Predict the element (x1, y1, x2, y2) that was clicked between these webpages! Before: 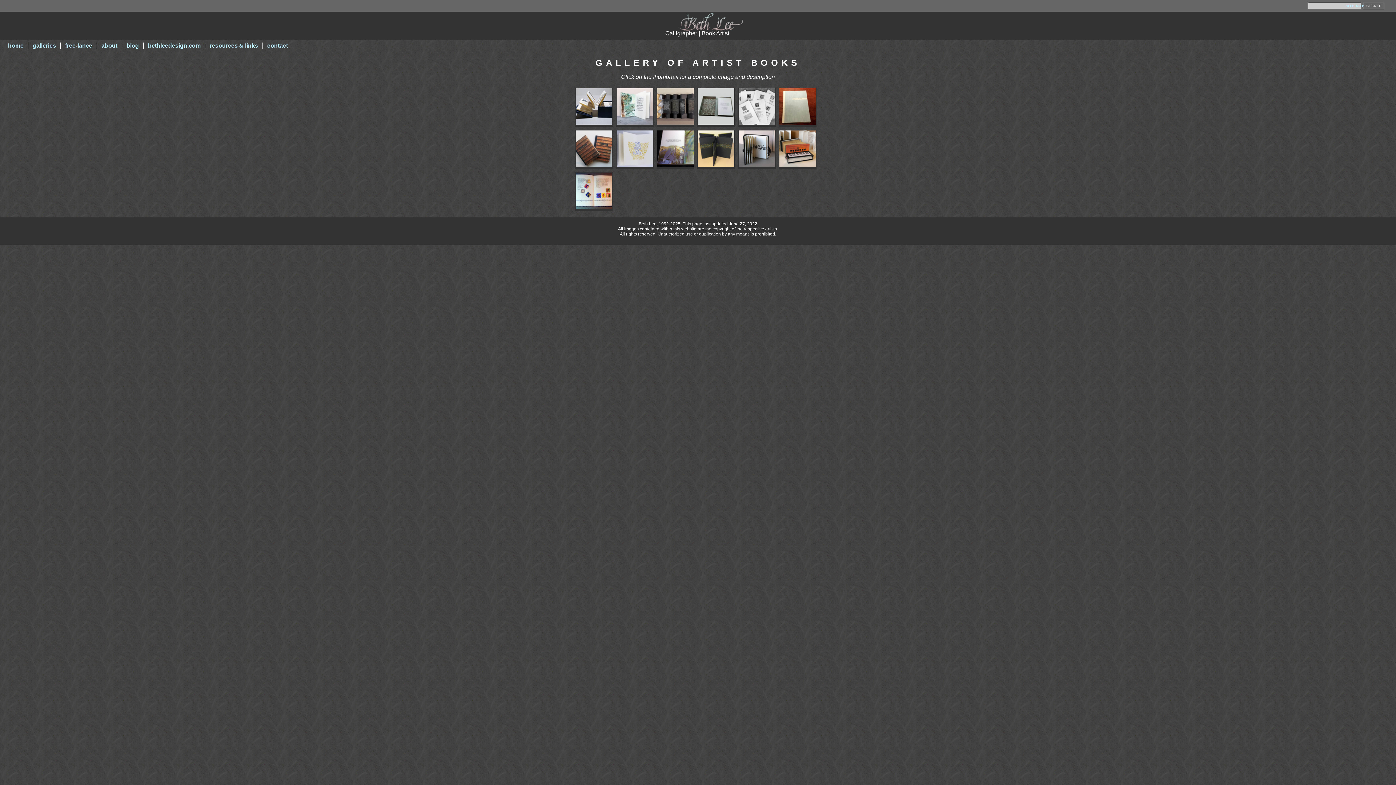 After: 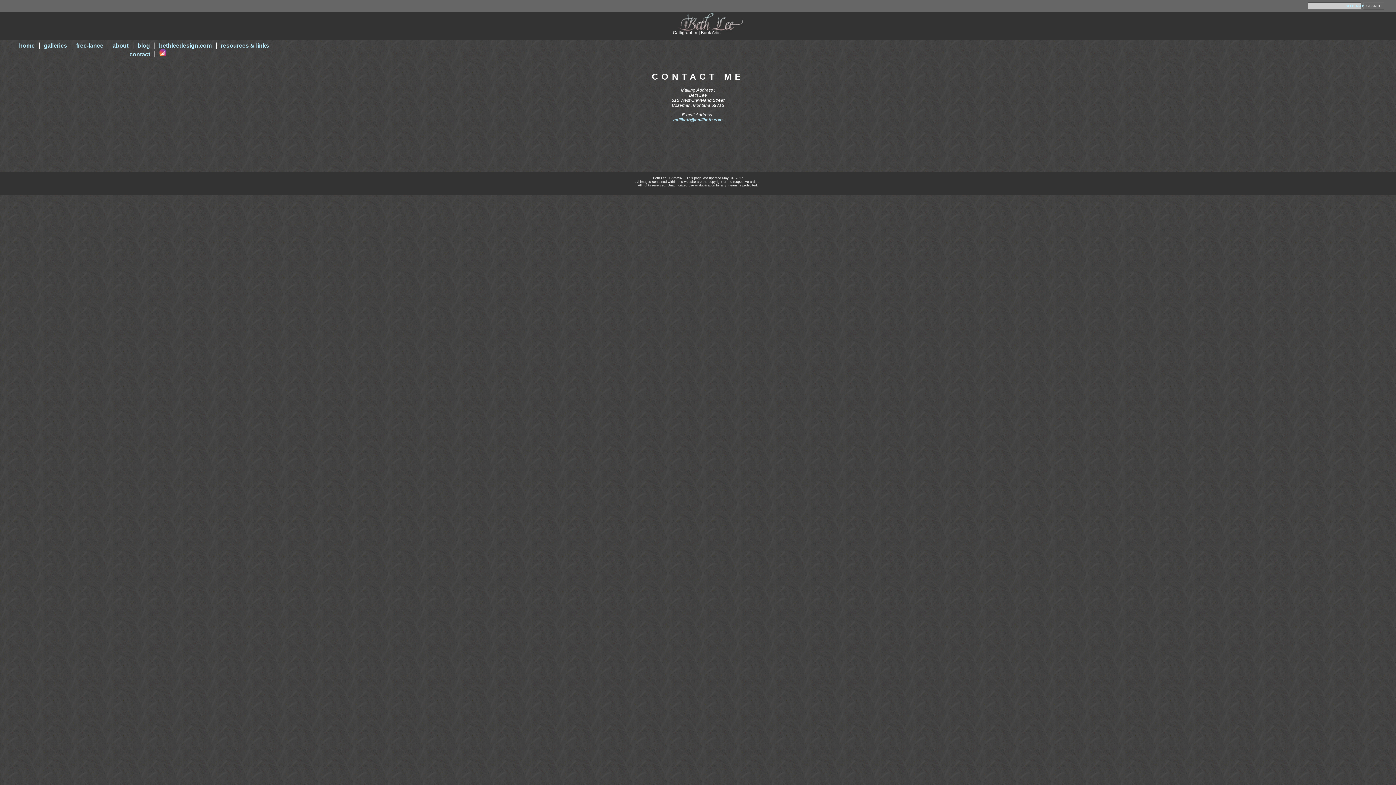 Action: bbox: (267, 42, 288, 48) label: contact